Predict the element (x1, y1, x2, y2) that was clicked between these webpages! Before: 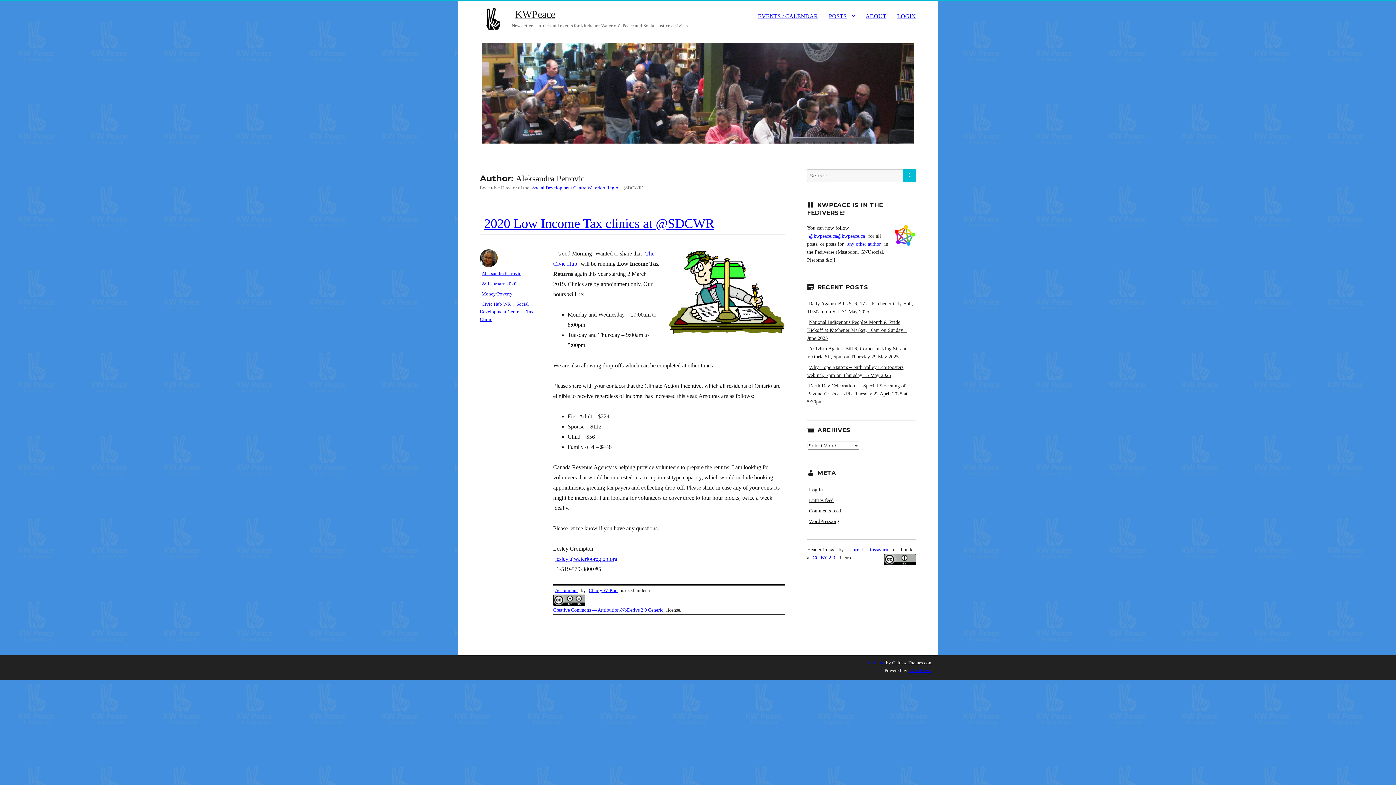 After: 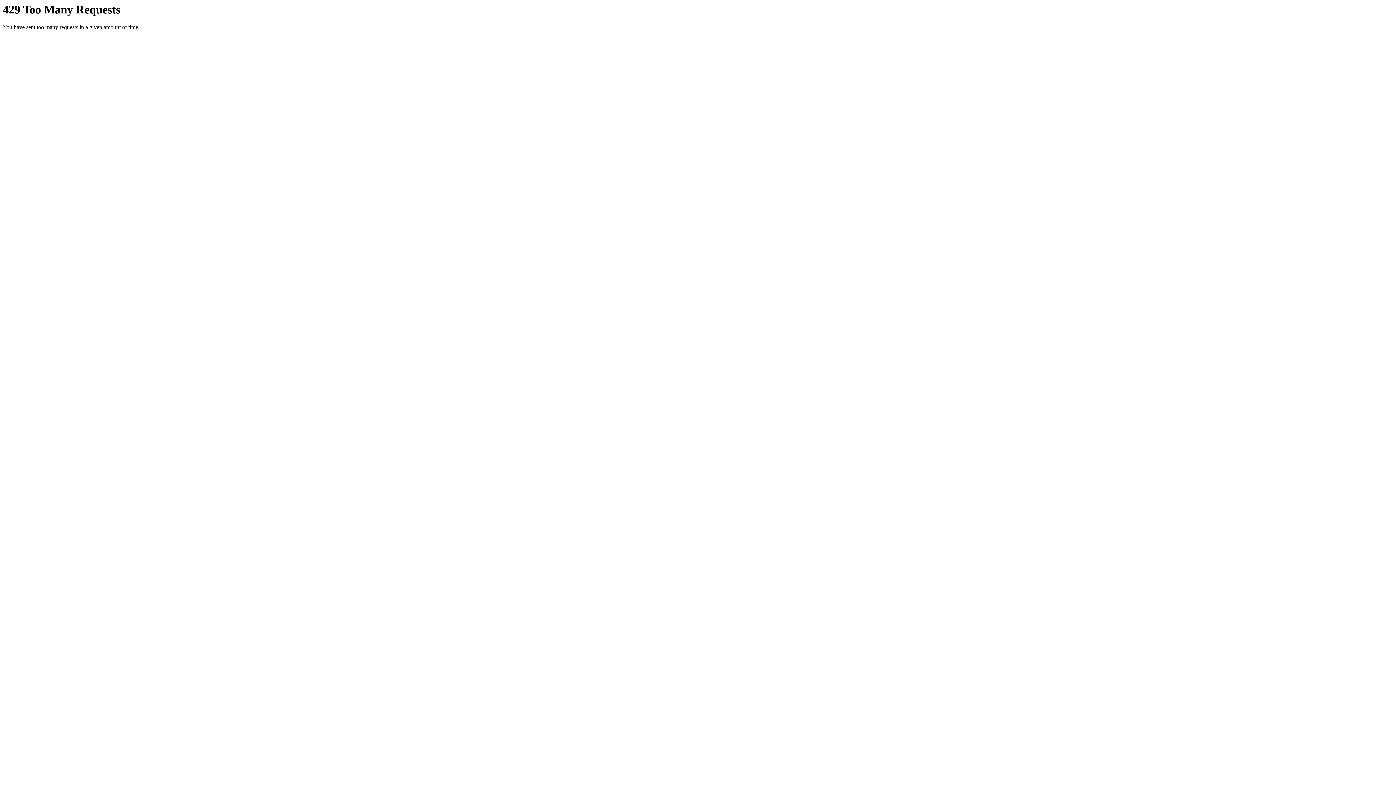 Action: label: Charly W. Karl bbox: (587, 587, 619, 593)